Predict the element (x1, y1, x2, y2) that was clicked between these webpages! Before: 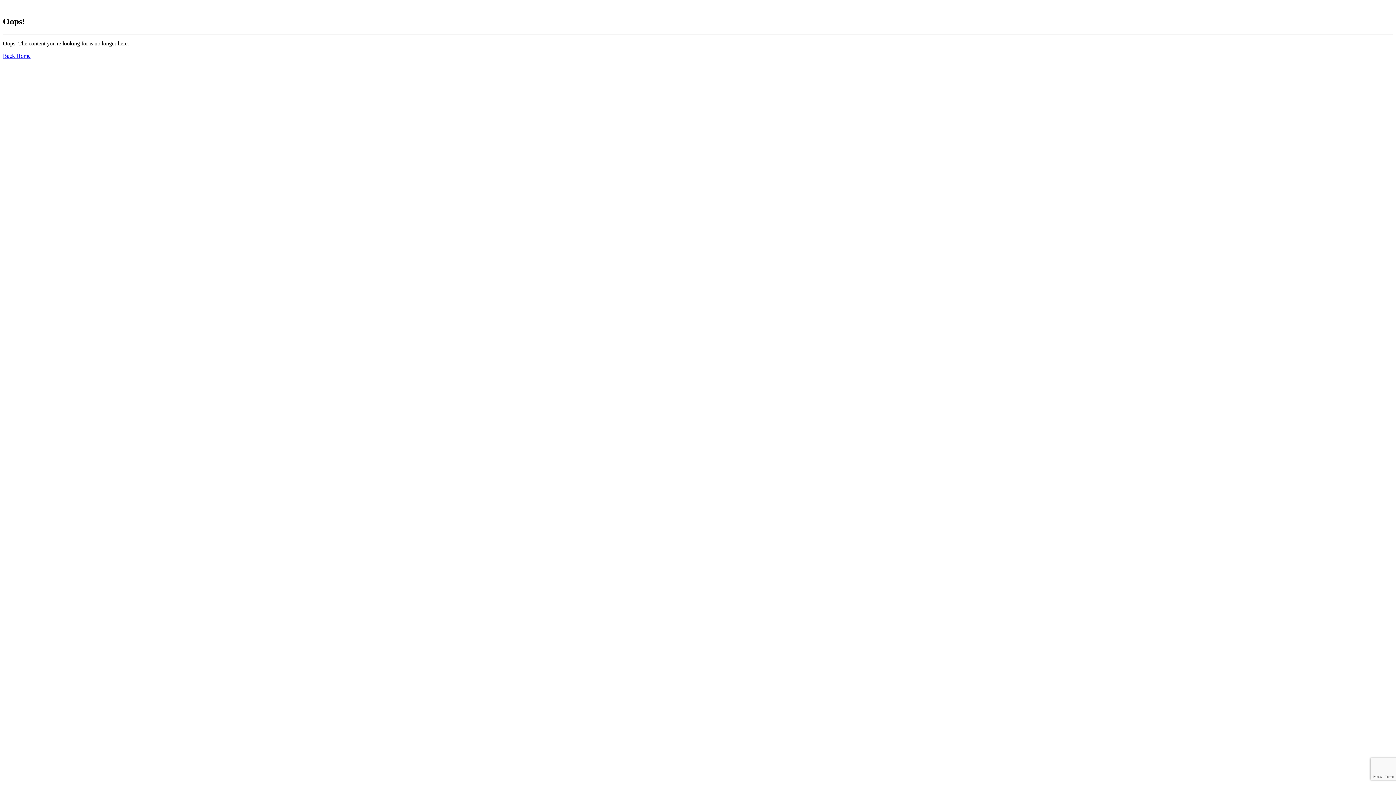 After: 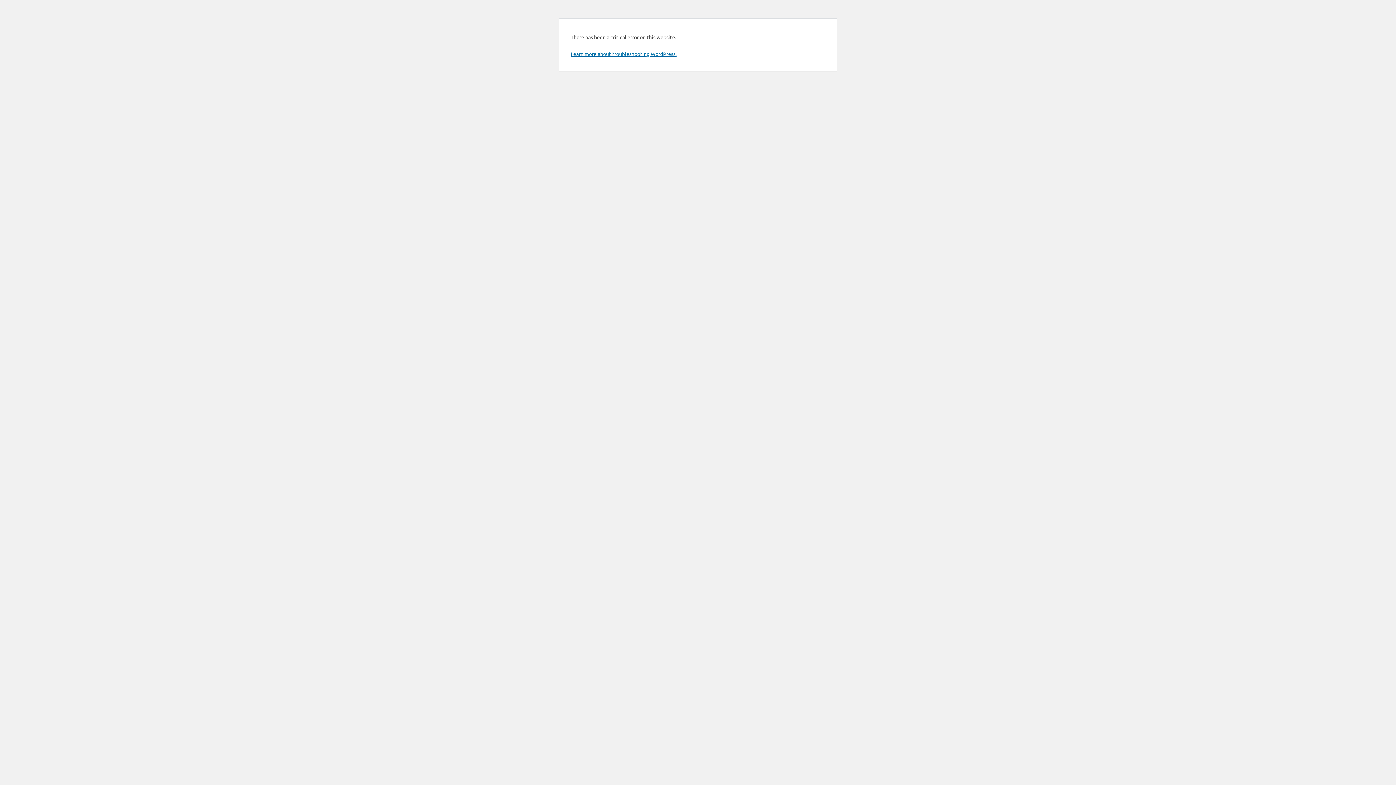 Action: label: Back Home bbox: (2, 52, 30, 58)